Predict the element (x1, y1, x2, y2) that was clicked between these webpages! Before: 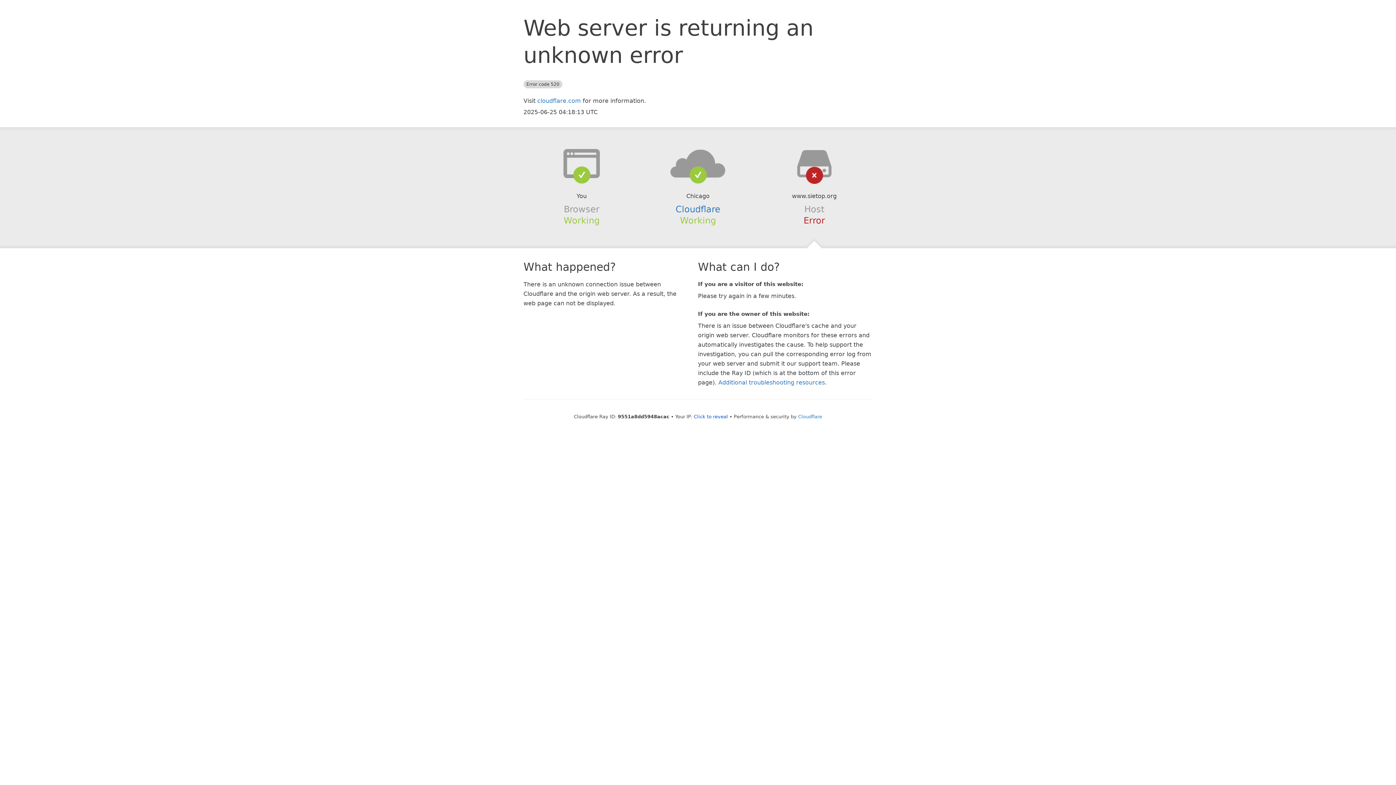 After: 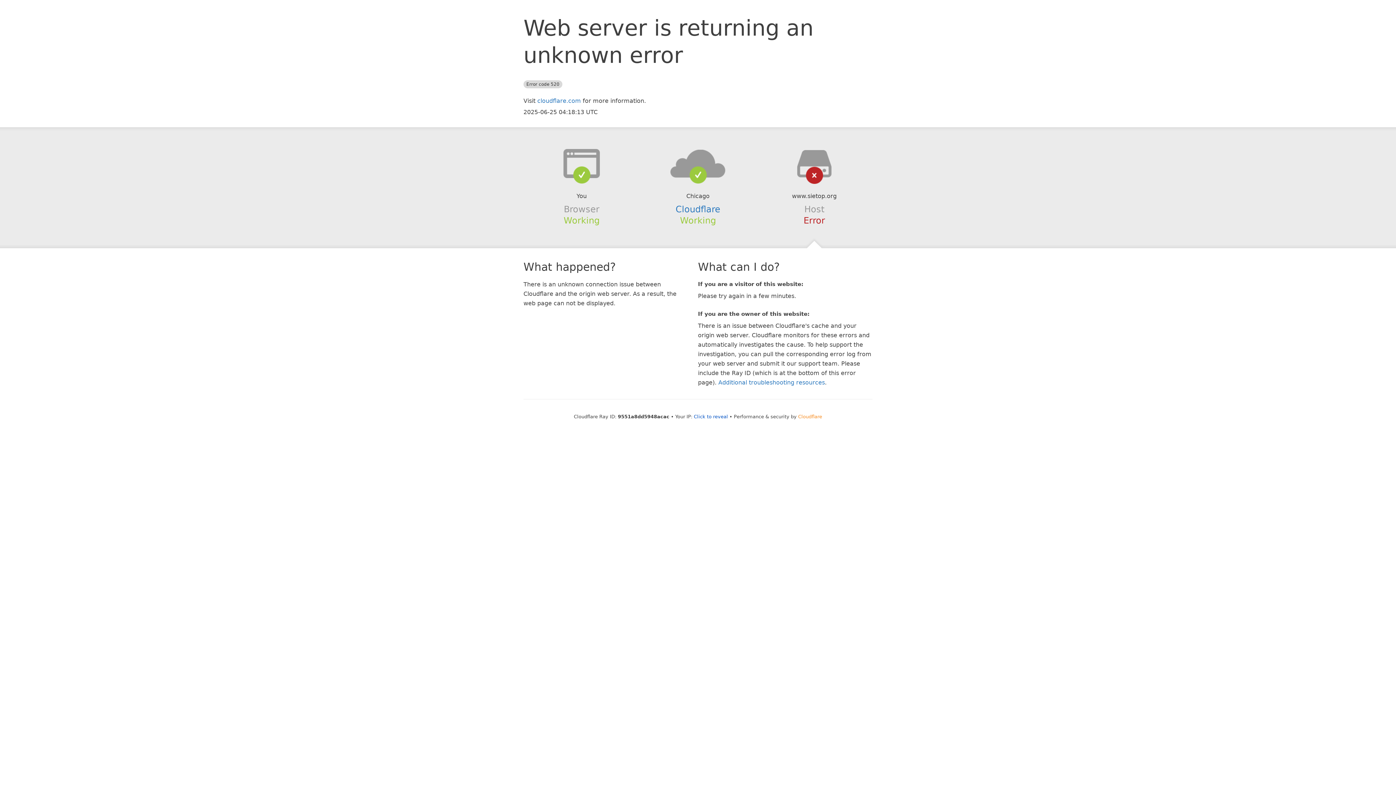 Action: bbox: (798, 414, 822, 419) label: Cloudflare